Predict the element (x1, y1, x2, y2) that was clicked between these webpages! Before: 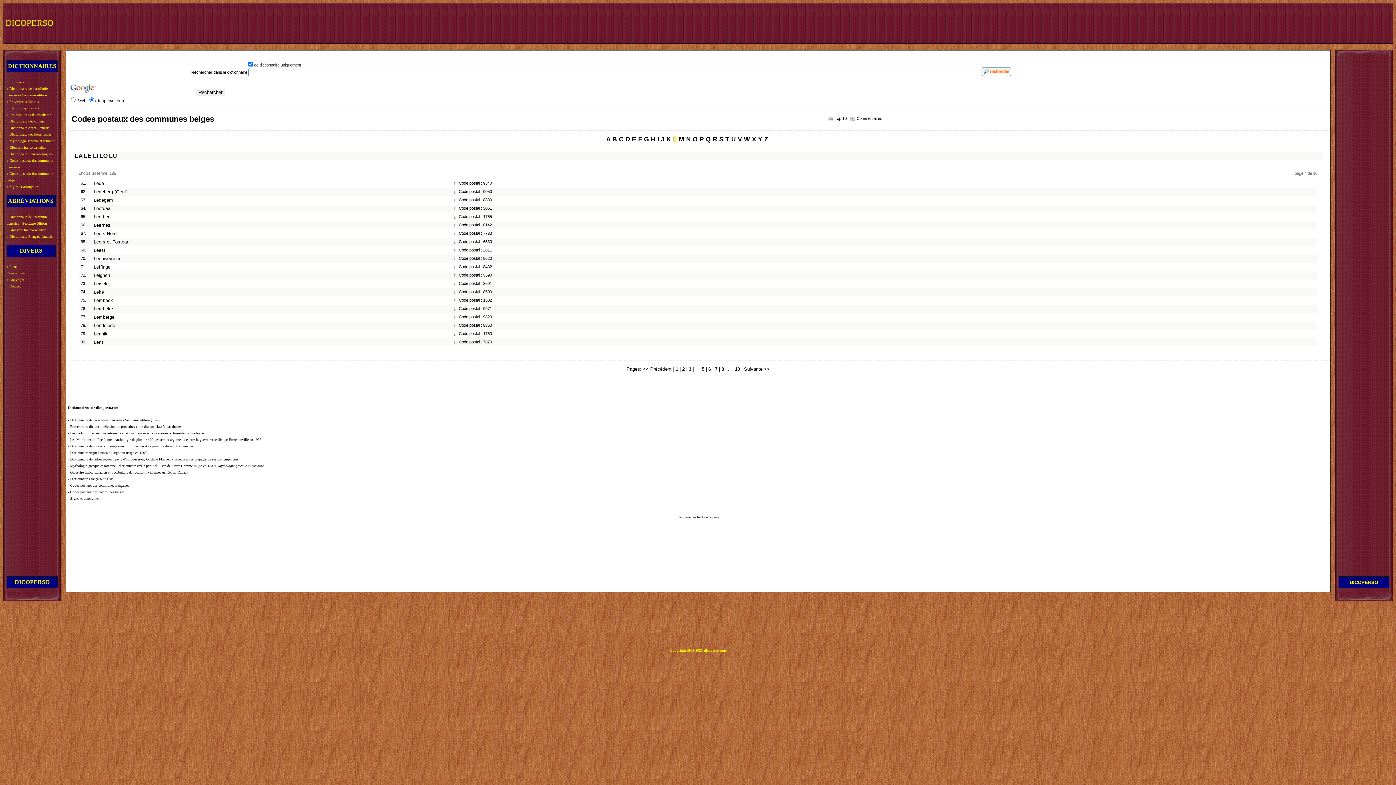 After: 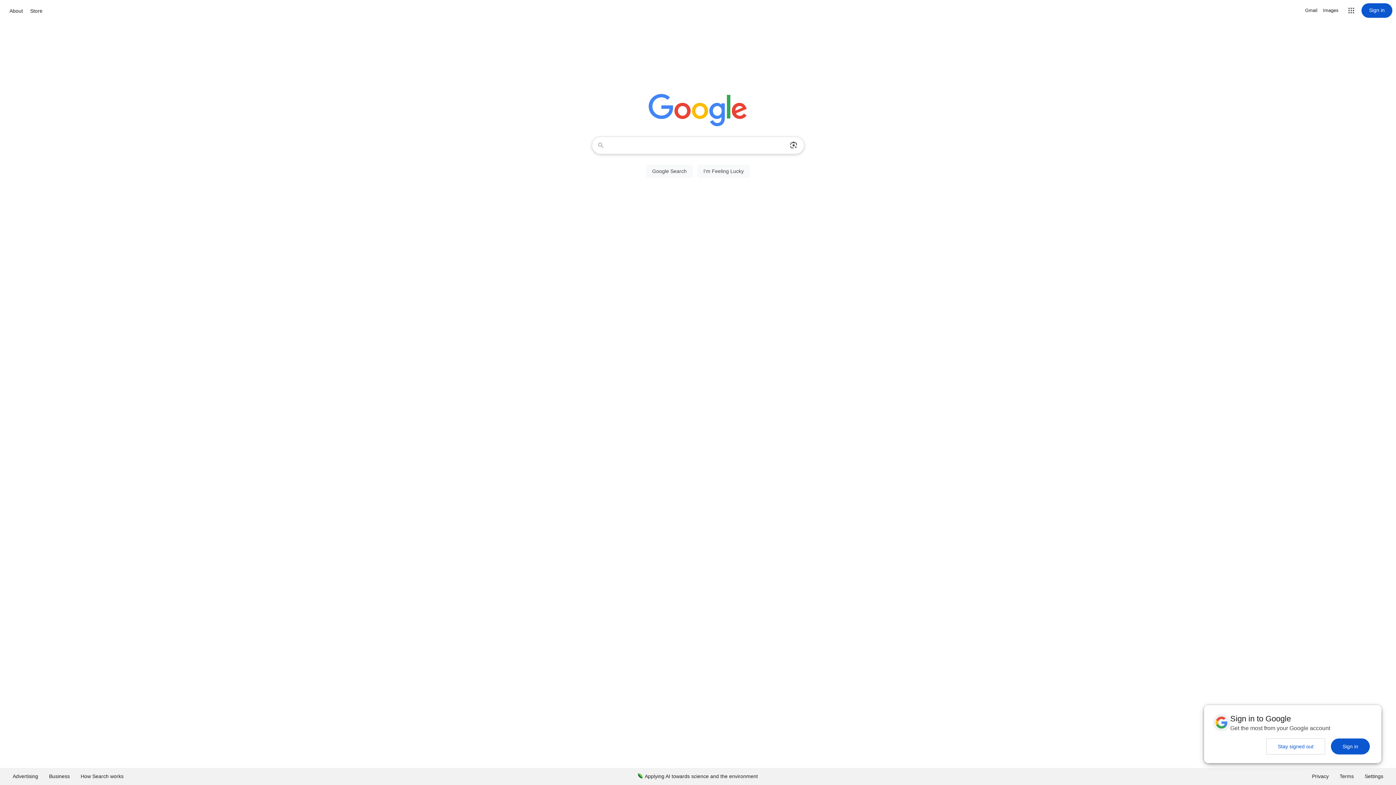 Action: bbox: (69, 89, 96, 95)